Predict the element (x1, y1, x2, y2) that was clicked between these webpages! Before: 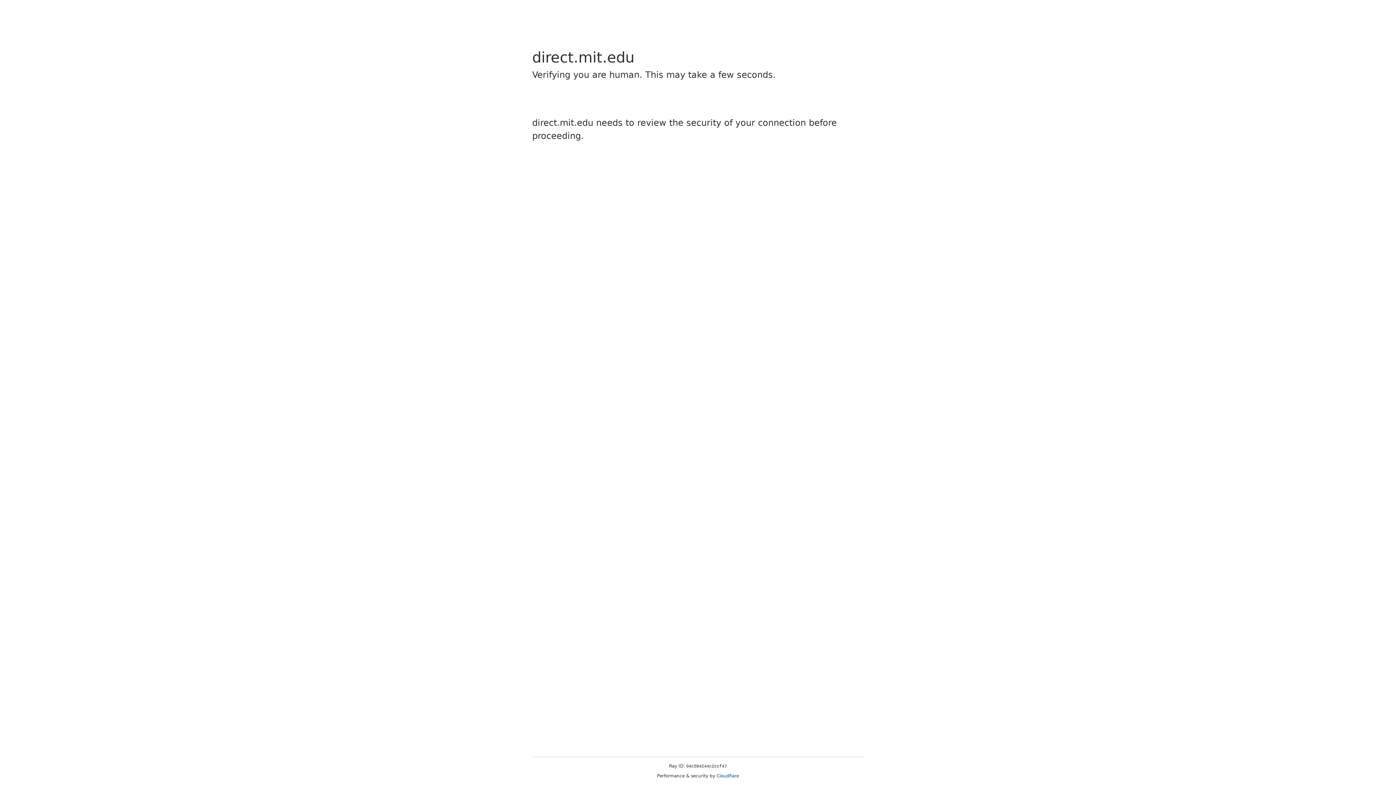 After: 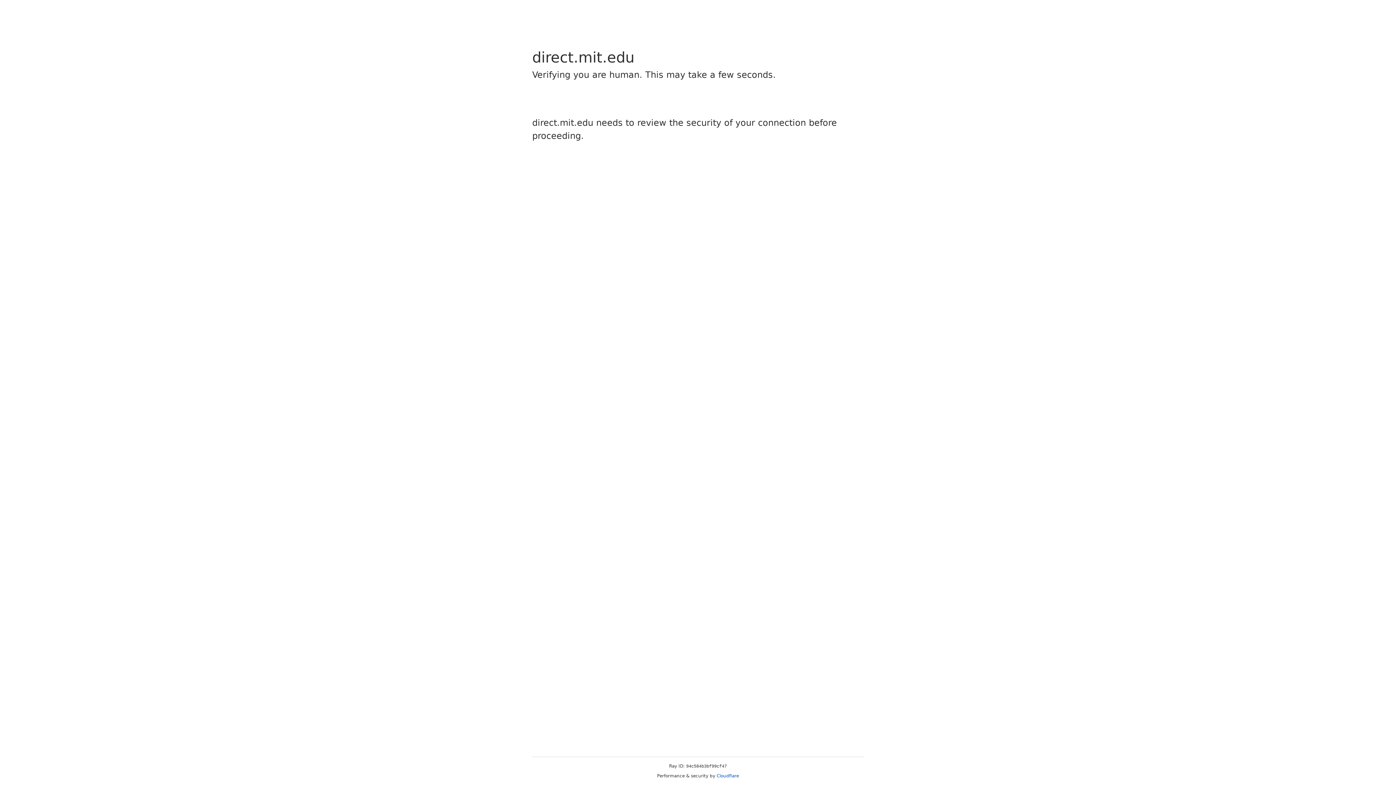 Action: bbox: (716, 773, 739, 778) label: Cloudflare